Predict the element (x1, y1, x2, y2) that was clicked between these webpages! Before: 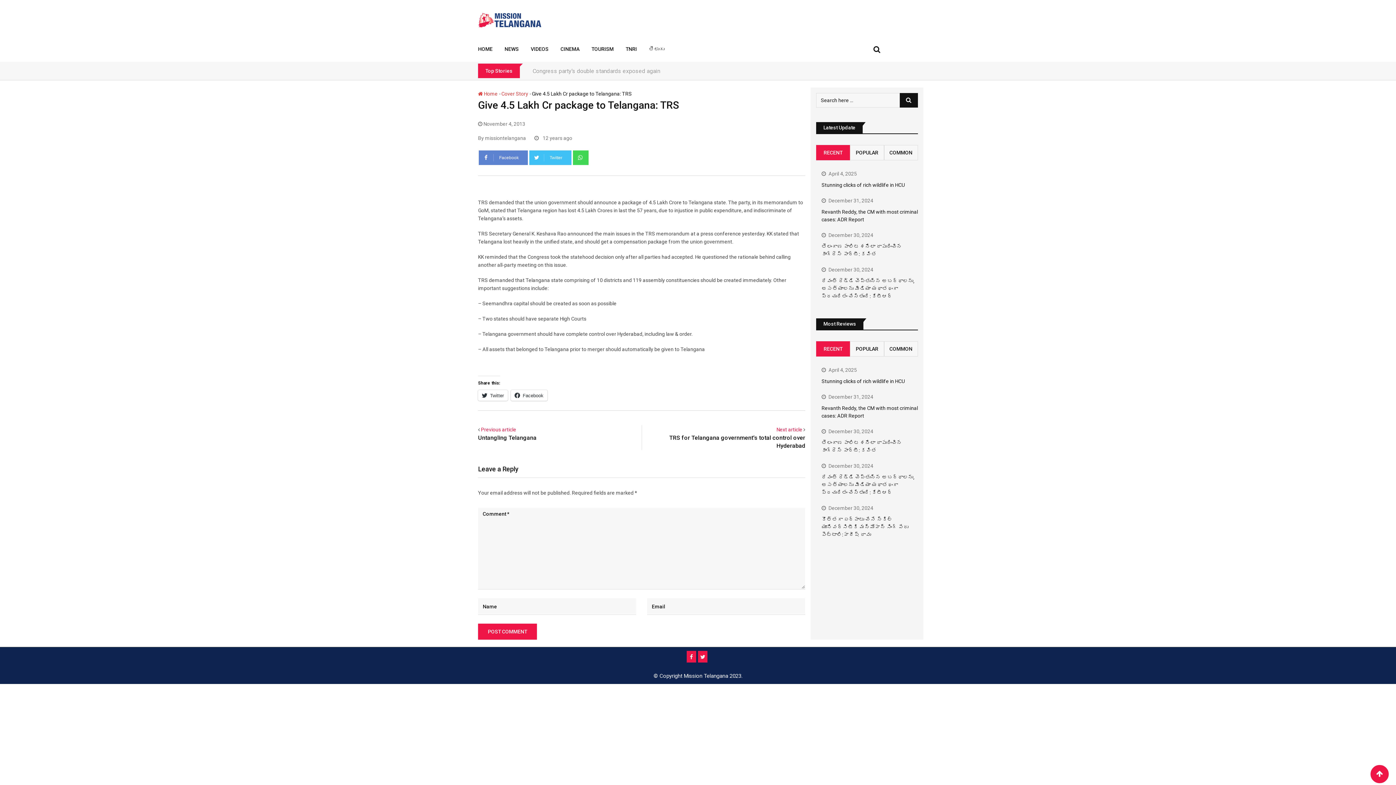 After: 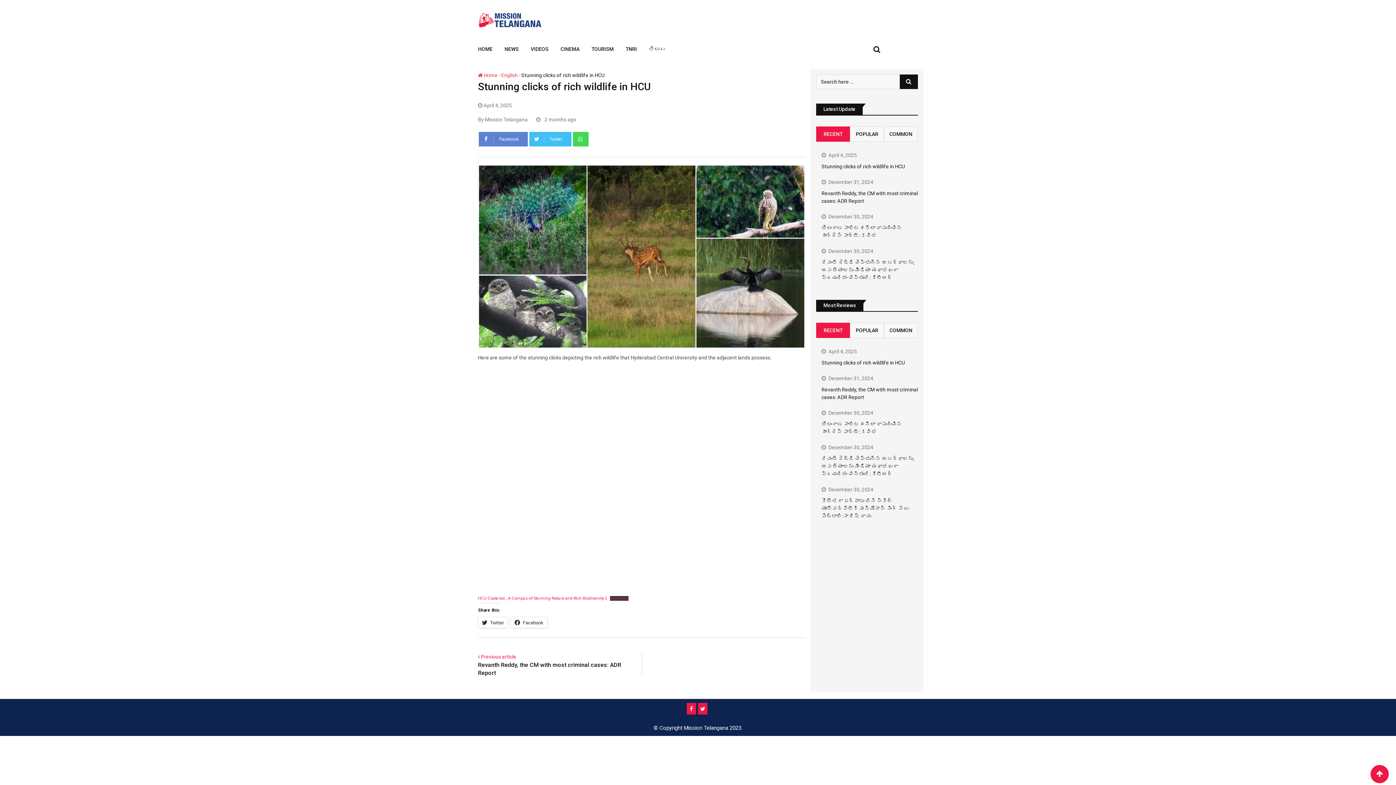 Action: bbox: (821, 378, 905, 384) label: Stunning clicks of rich wildlife in HCU